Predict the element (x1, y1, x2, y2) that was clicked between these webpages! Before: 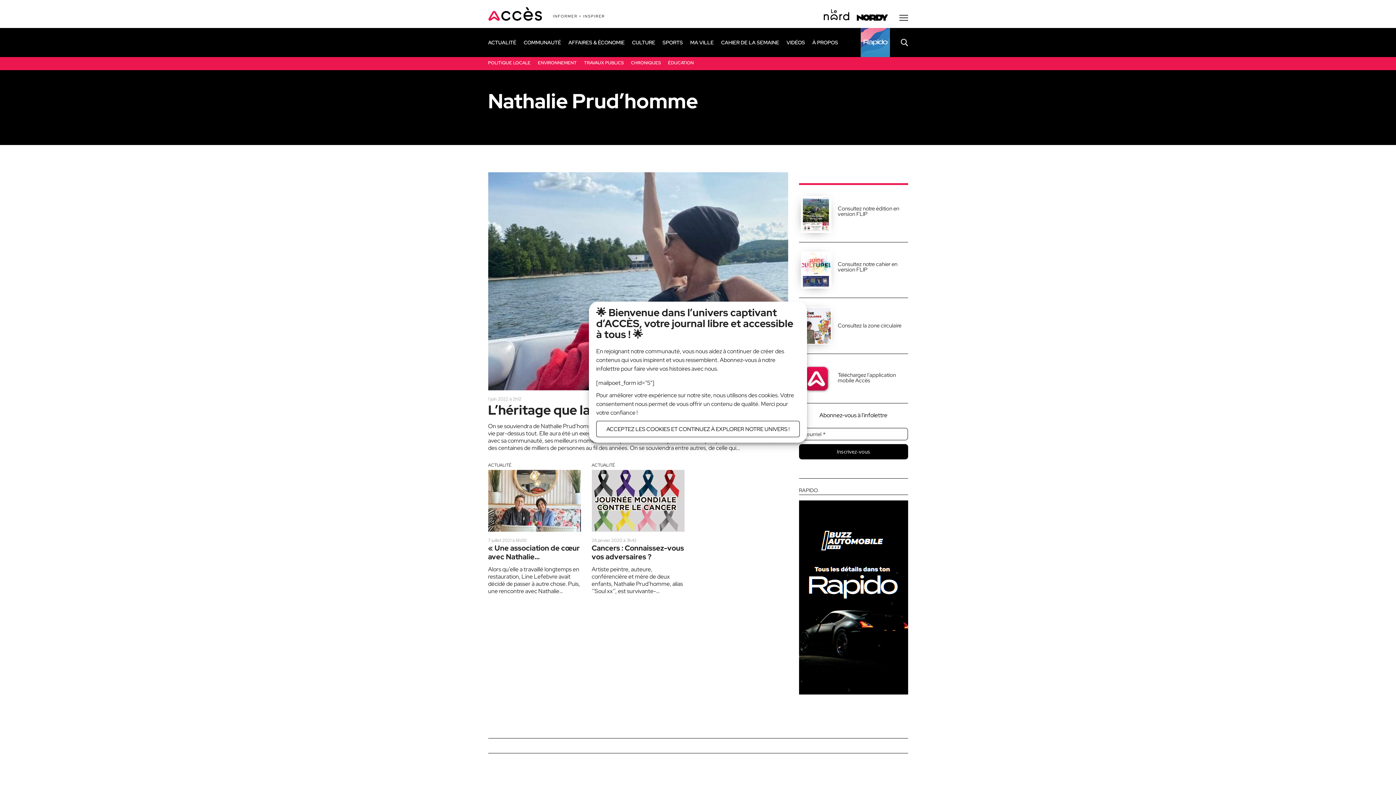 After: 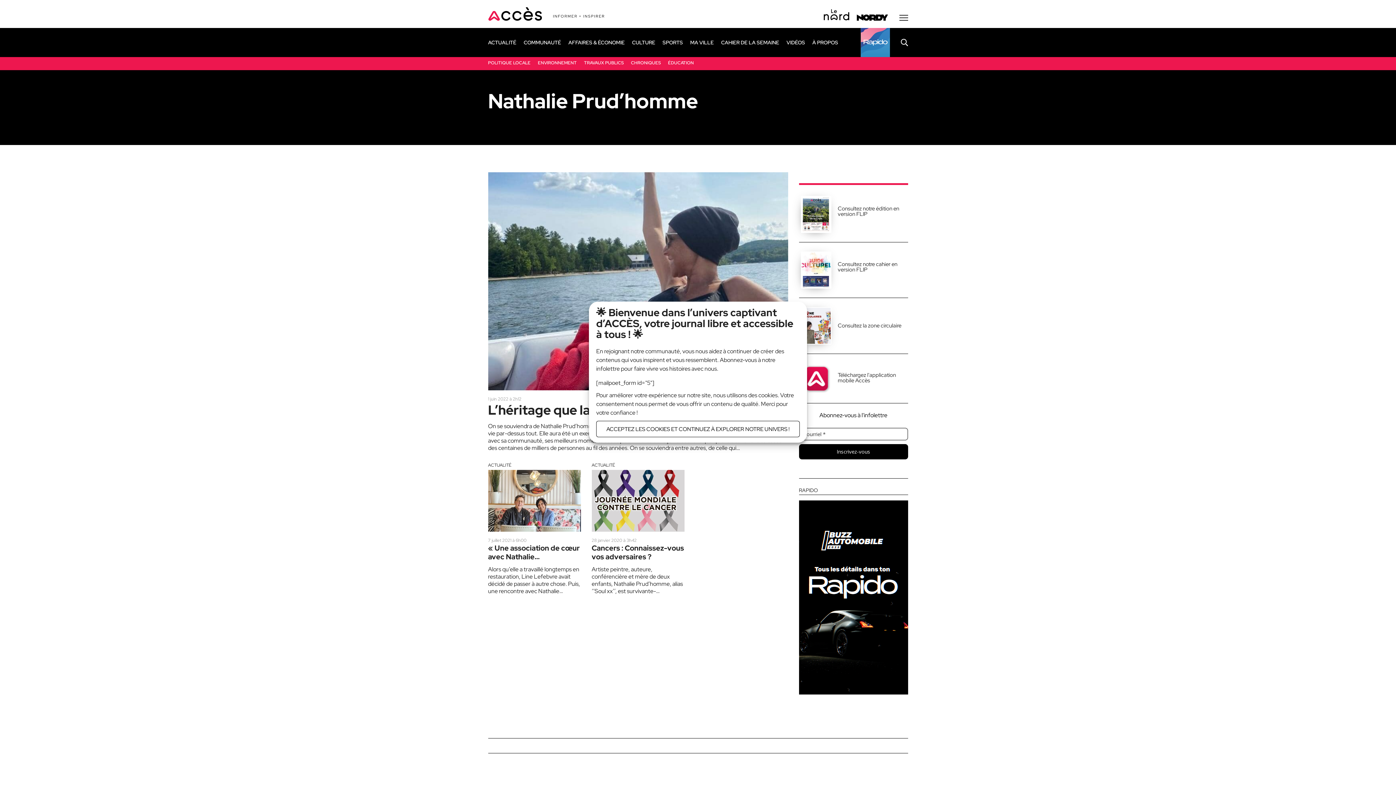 Action: bbox: (799, 385, 831, 393)